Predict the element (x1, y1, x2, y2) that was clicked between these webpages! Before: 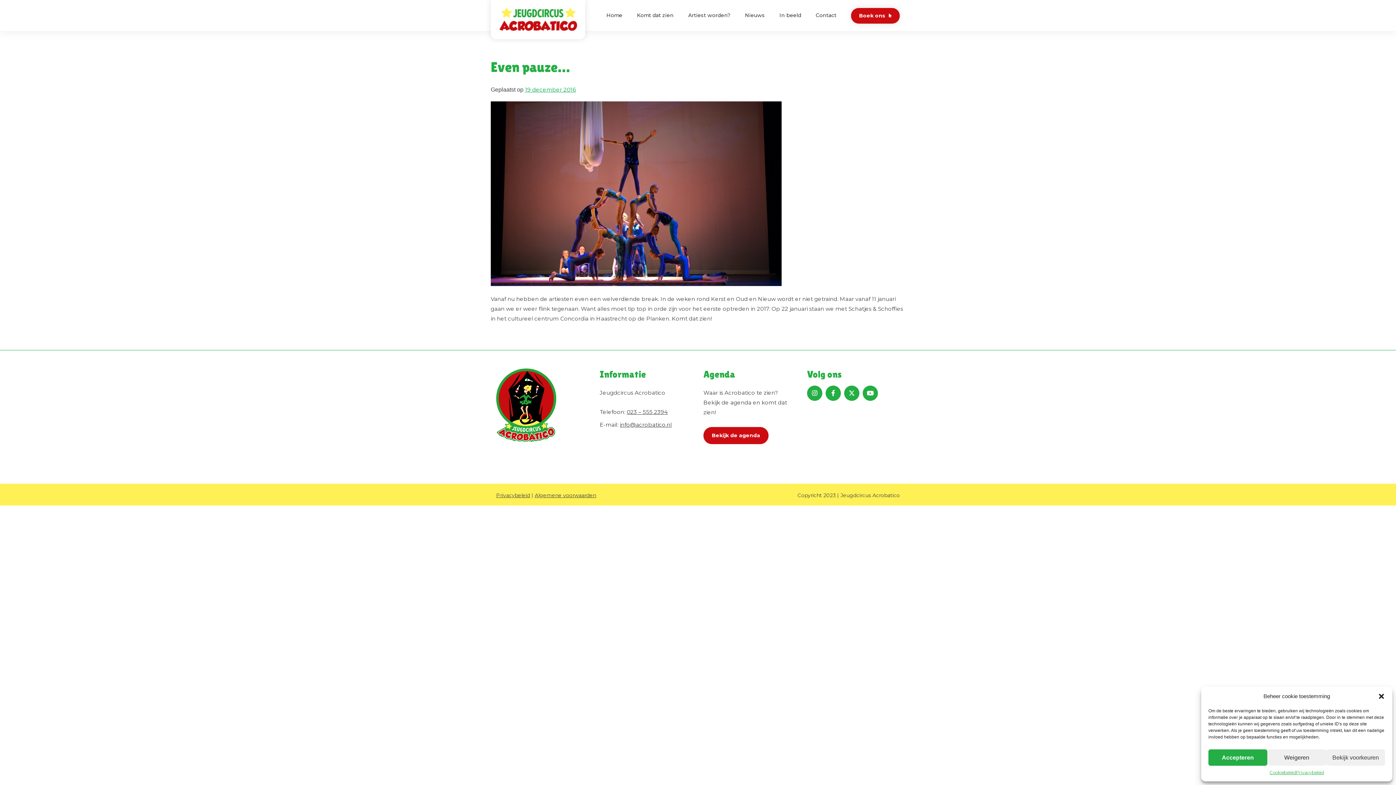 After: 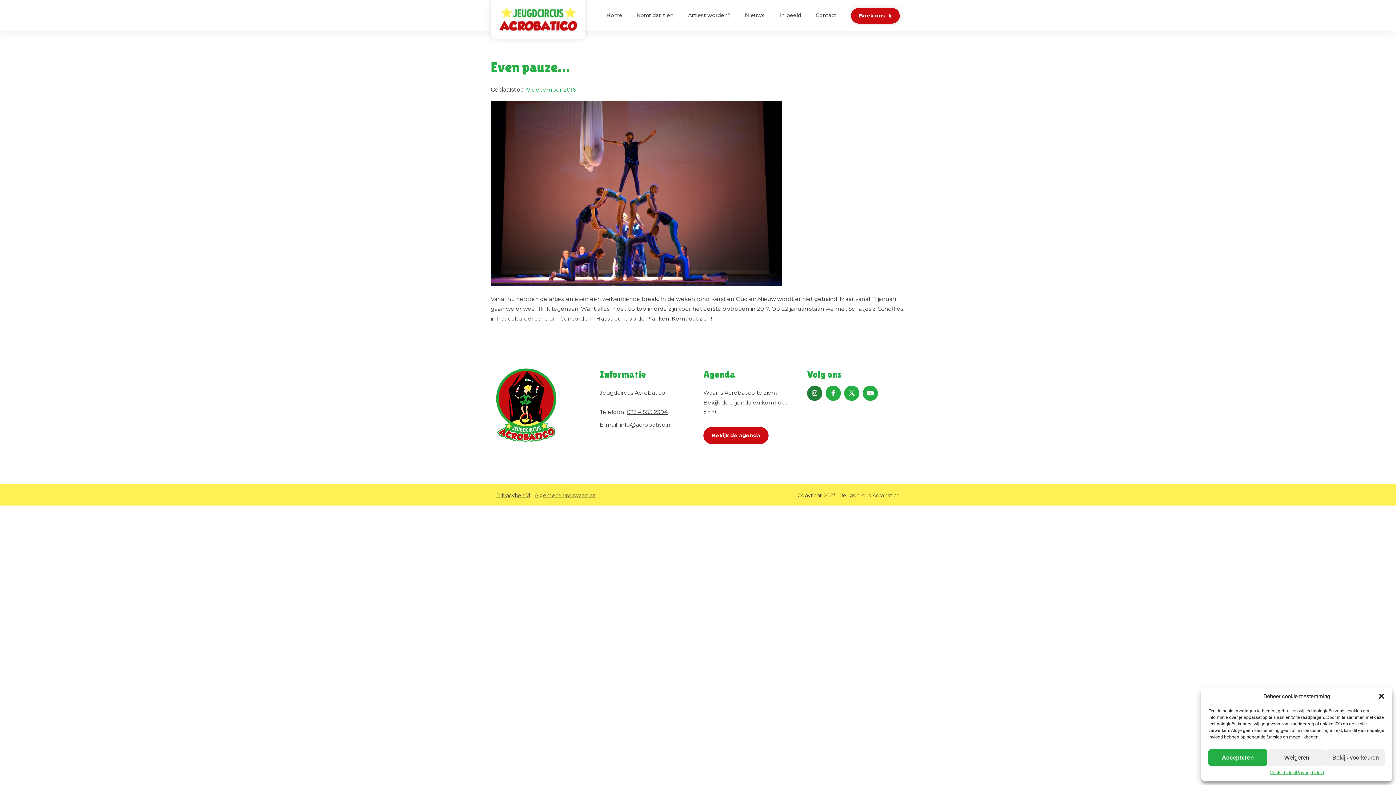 Action: bbox: (807, 385, 822, 401)